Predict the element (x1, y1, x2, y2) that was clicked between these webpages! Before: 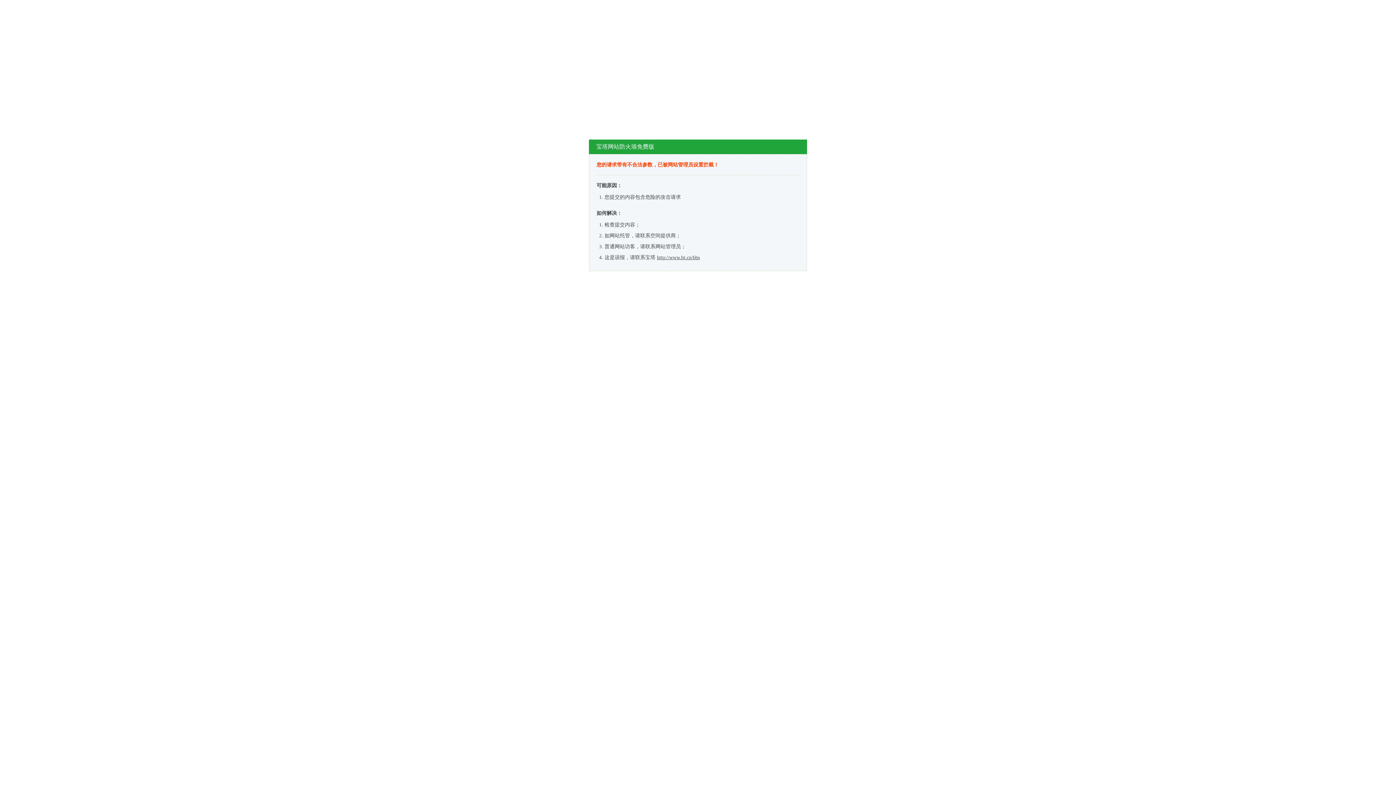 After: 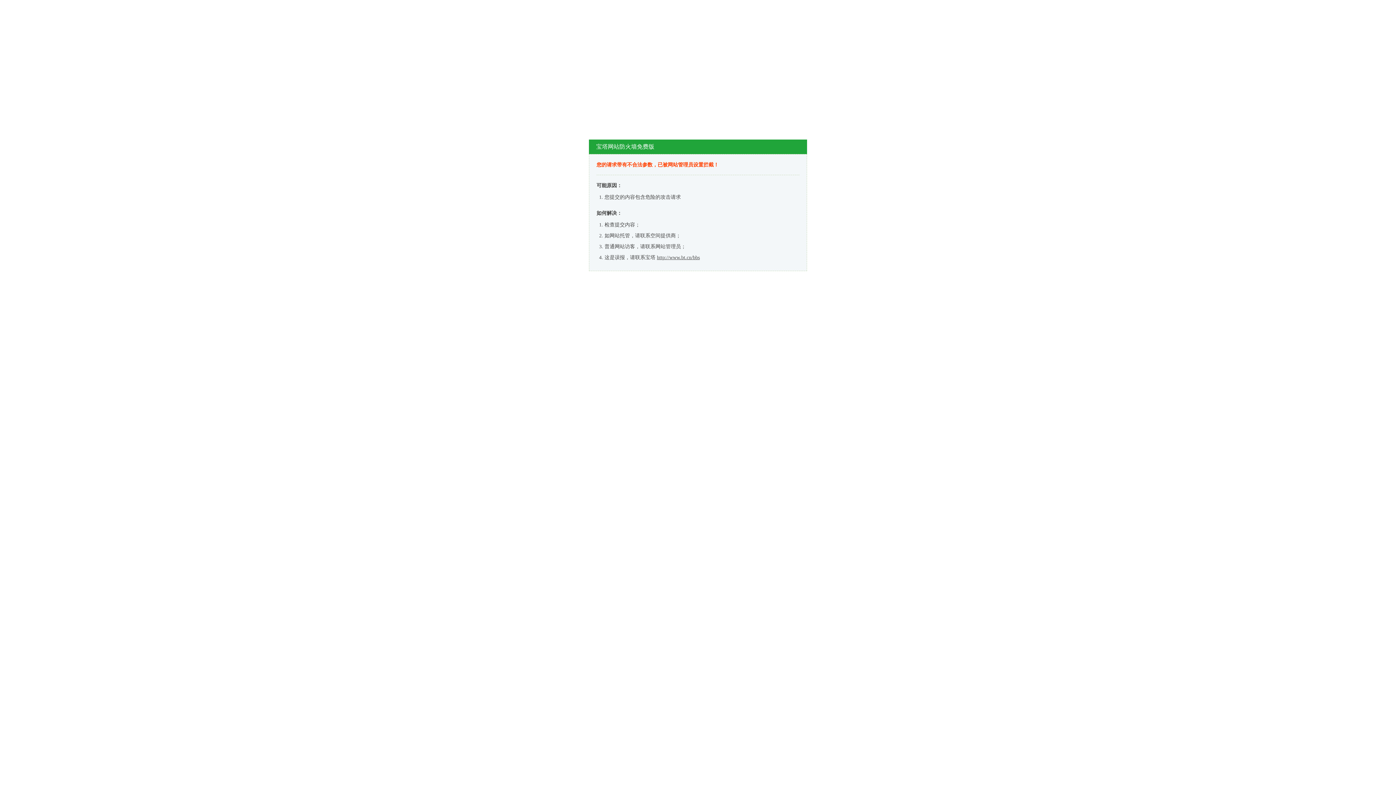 Action: label: http://www.bt.cn/bbs bbox: (657, 254, 700, 260)